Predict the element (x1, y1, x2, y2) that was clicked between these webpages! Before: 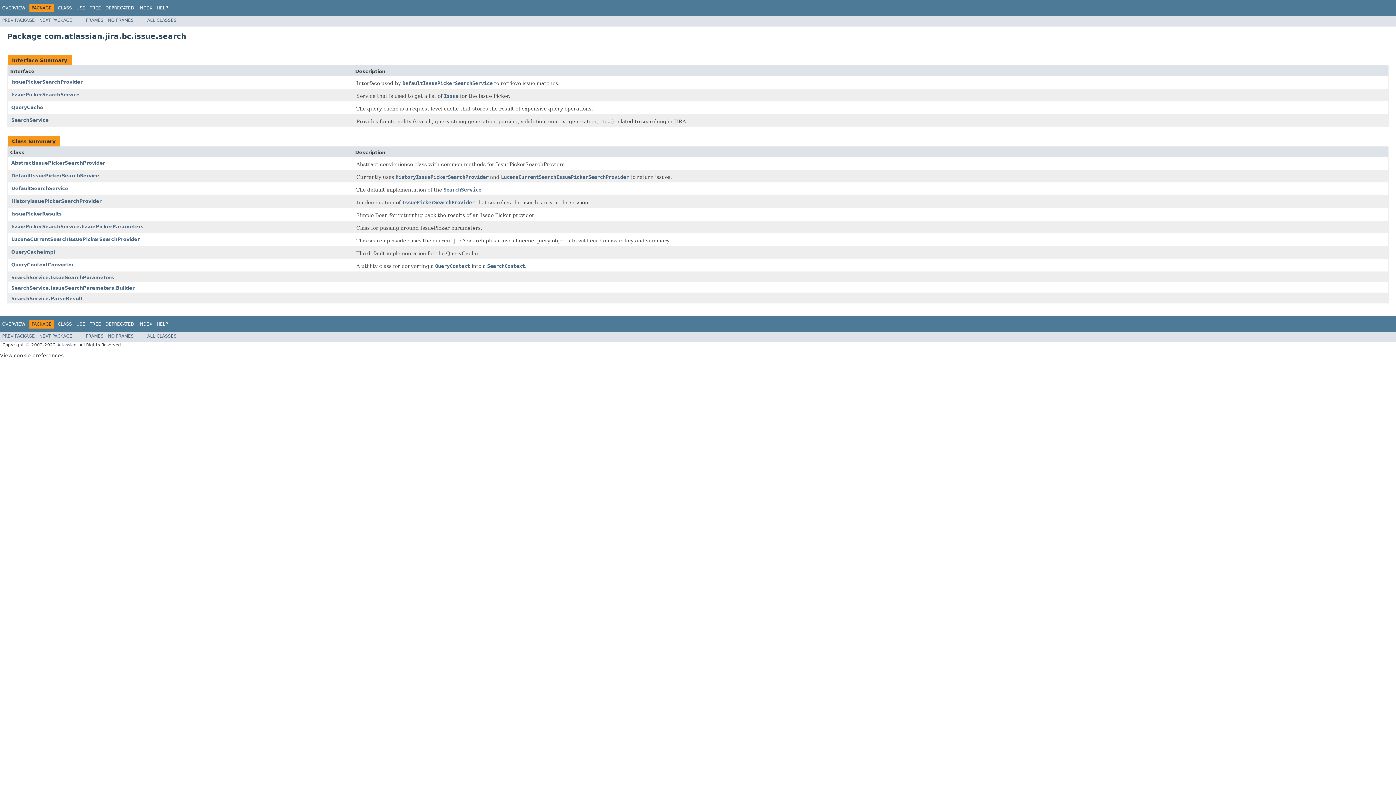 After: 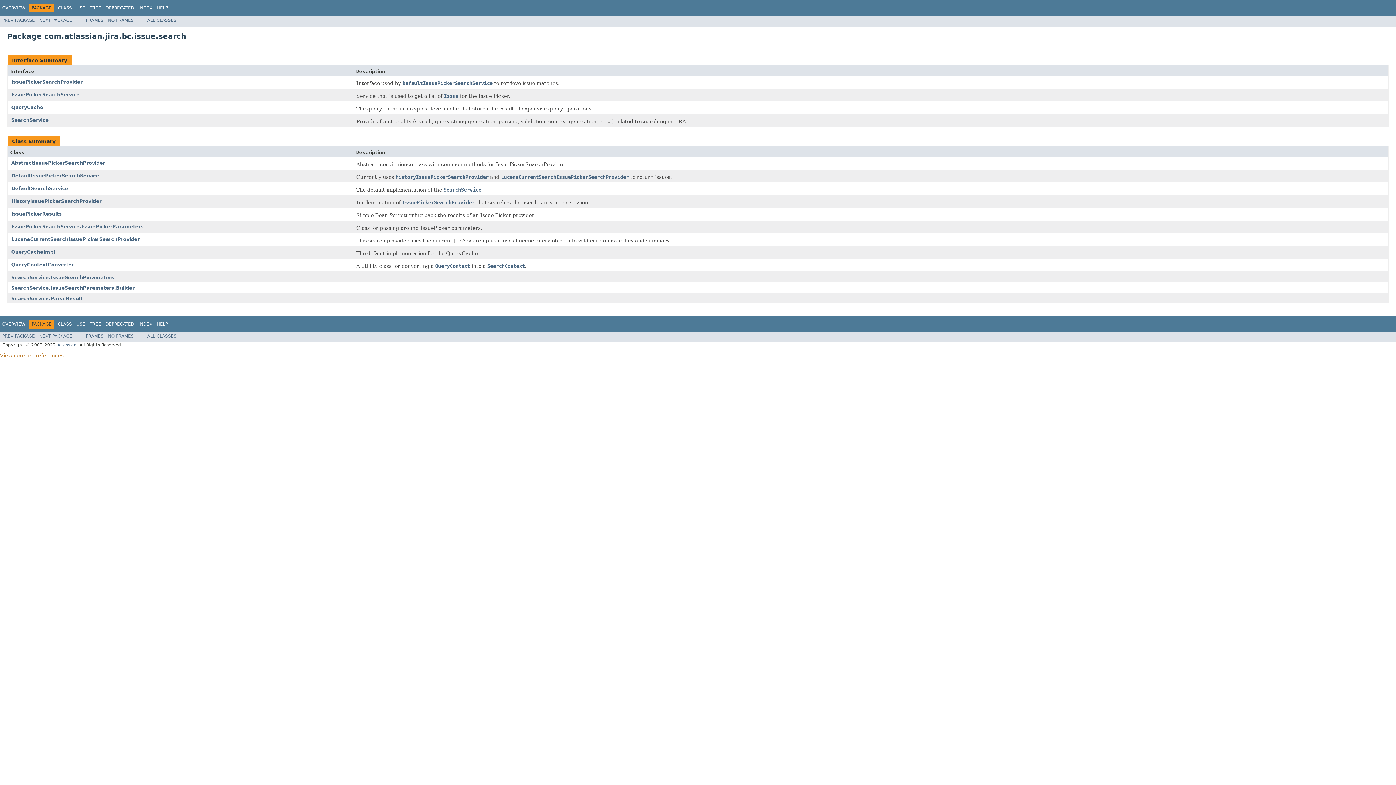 Action: label: View cookie preferences bbox: (0, 352, 63, 358)